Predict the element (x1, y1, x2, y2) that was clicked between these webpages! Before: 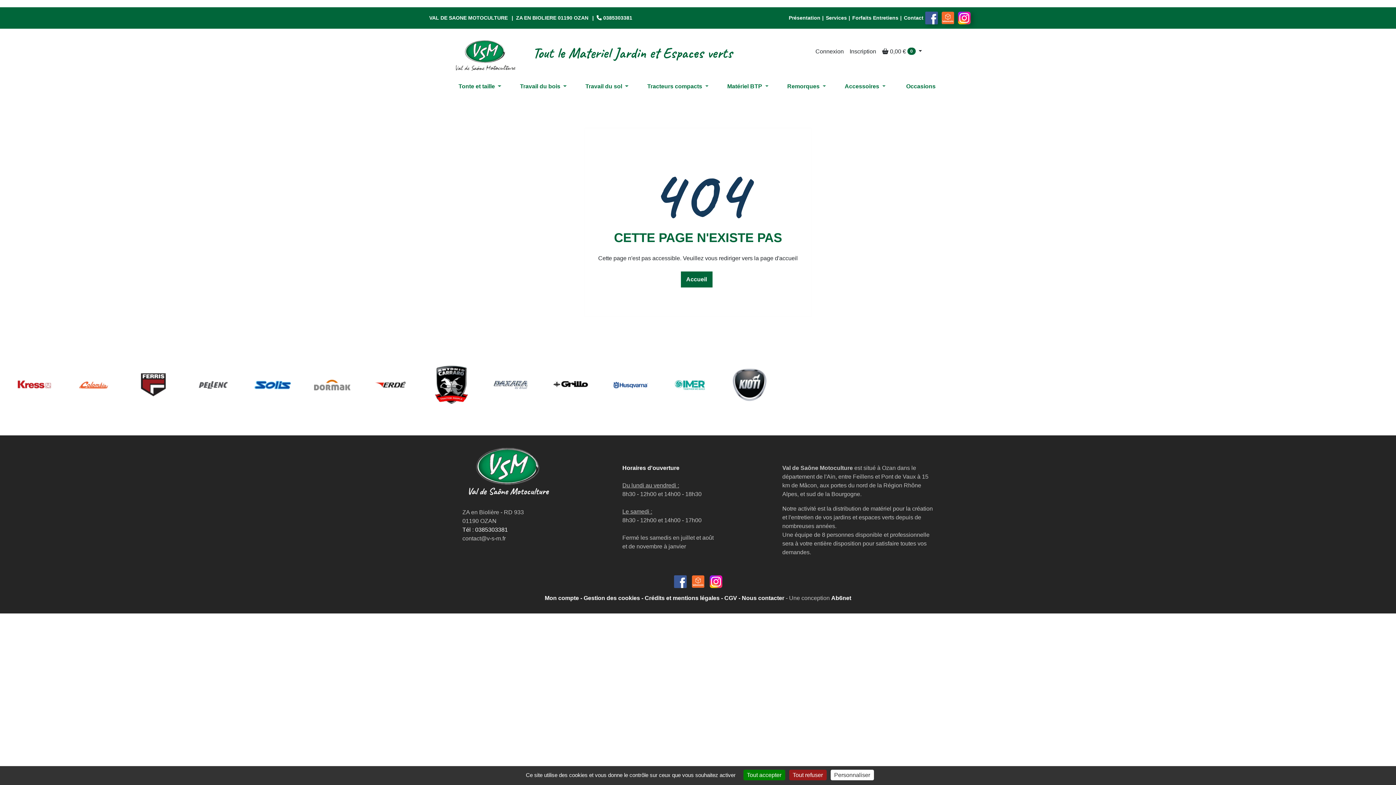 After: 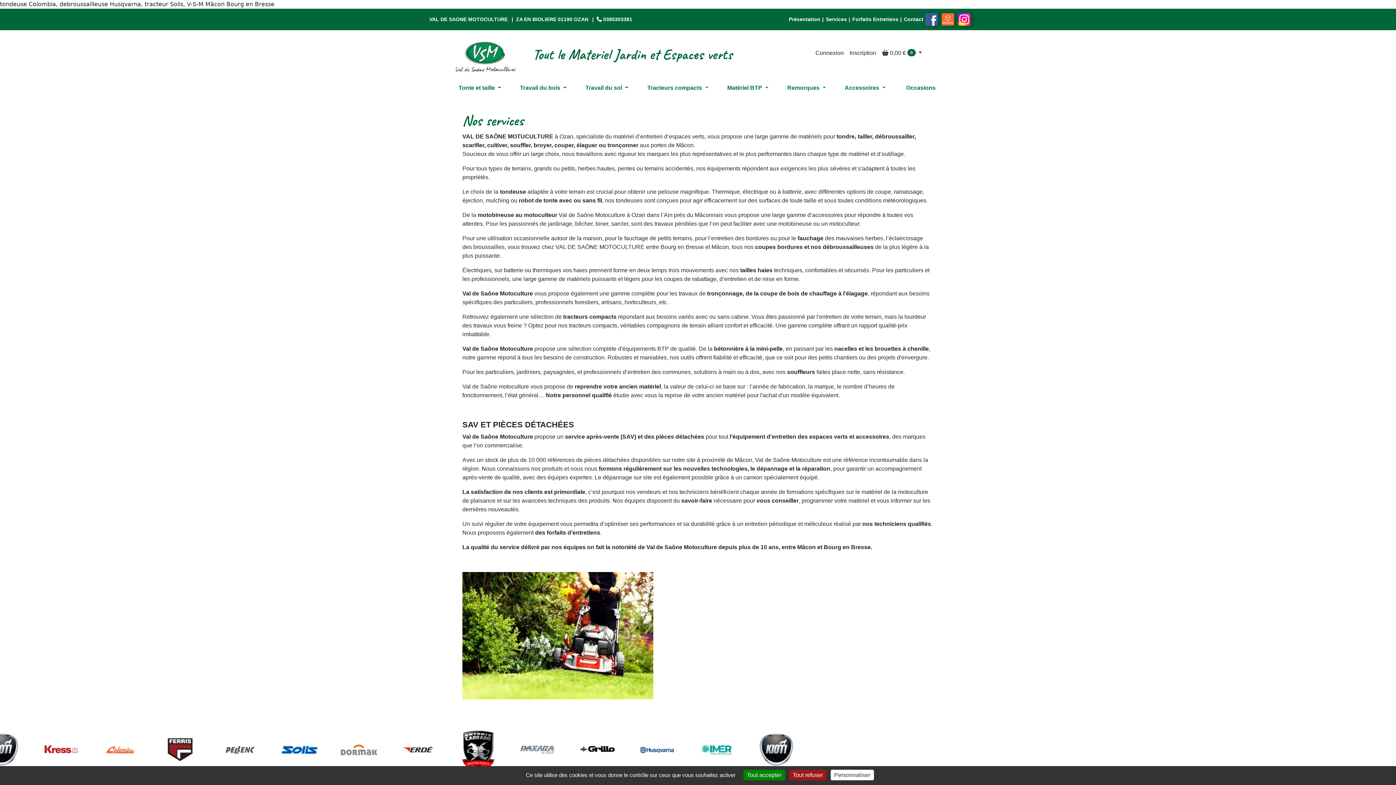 Action: bbox: (822, 14, 847, 21) label: Services